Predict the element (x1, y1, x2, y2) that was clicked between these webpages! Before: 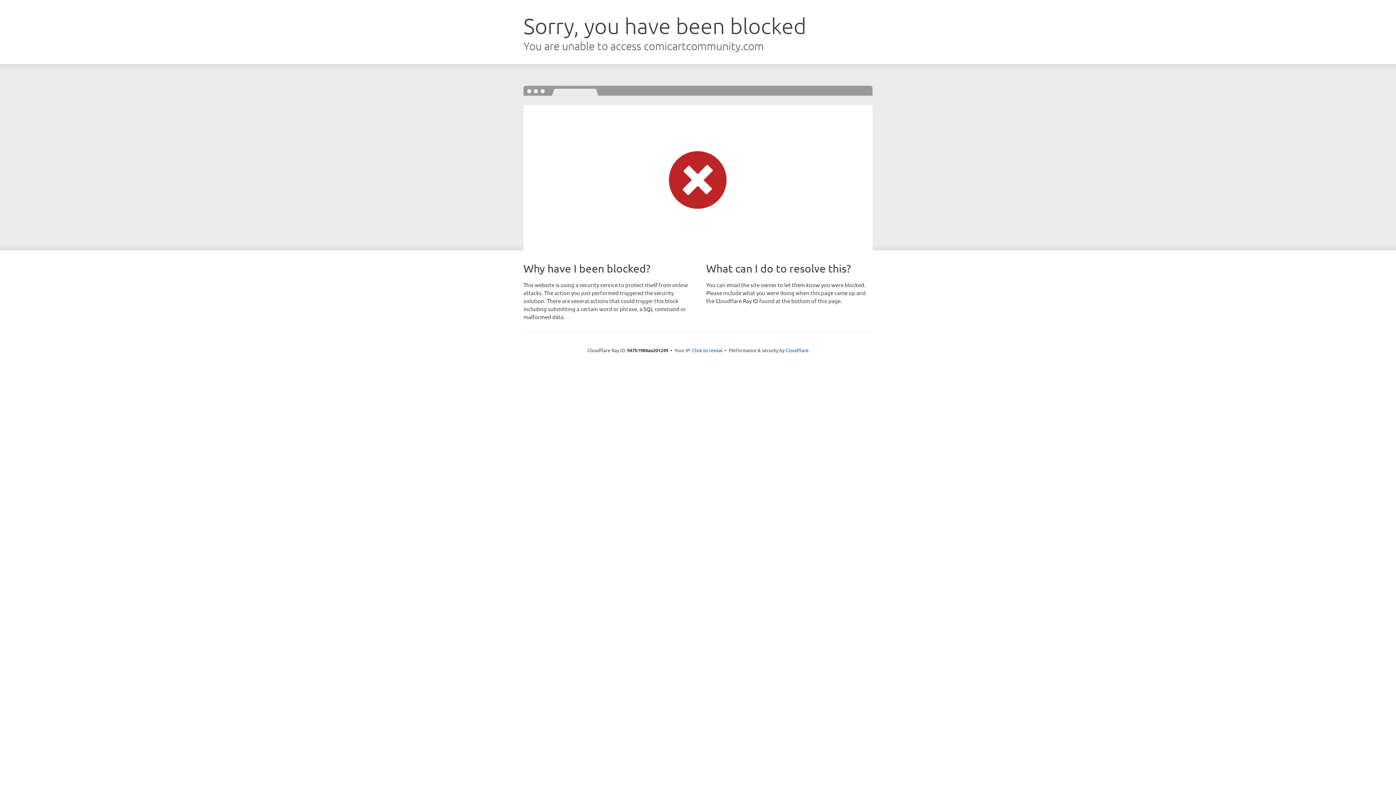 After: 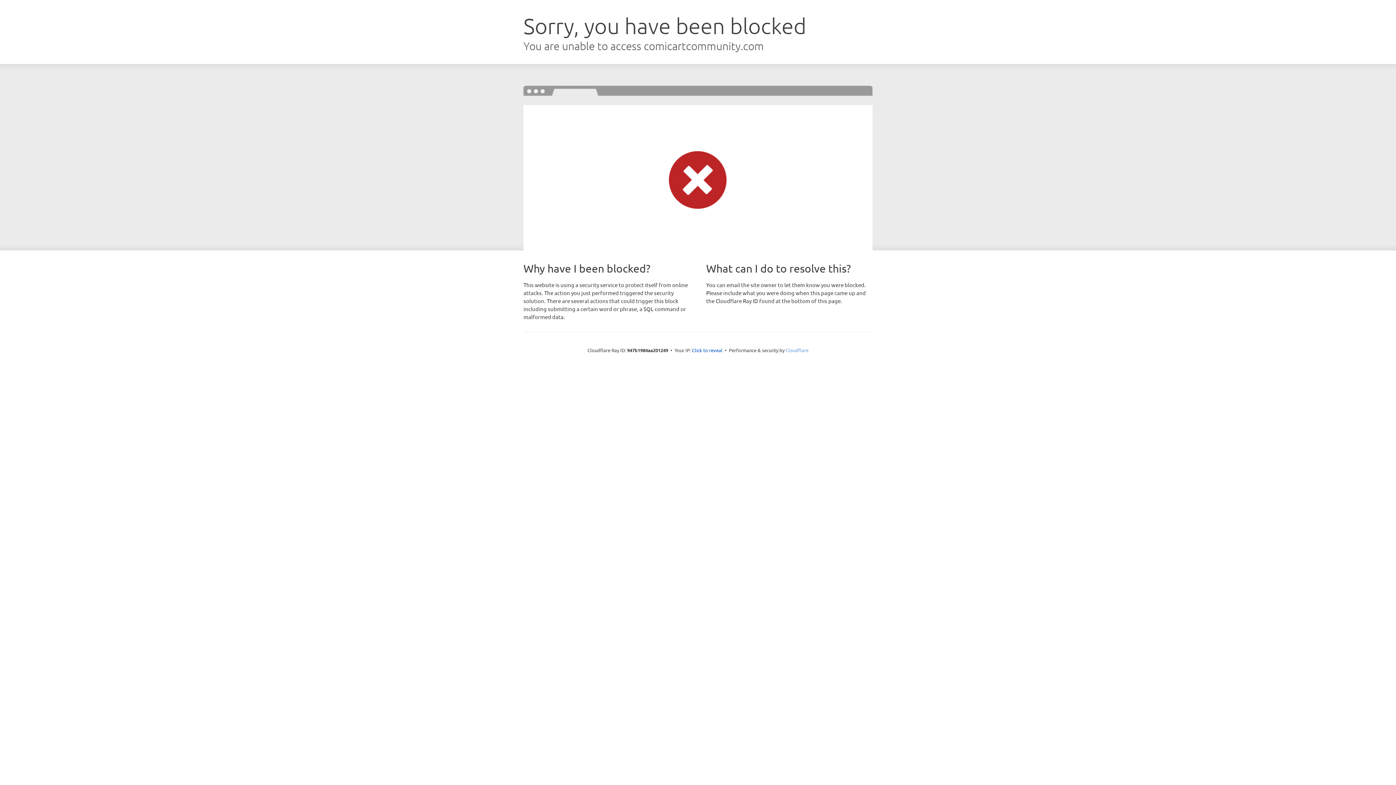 Action: bbox: (785, 347, 808, 353) label: Cloudflare